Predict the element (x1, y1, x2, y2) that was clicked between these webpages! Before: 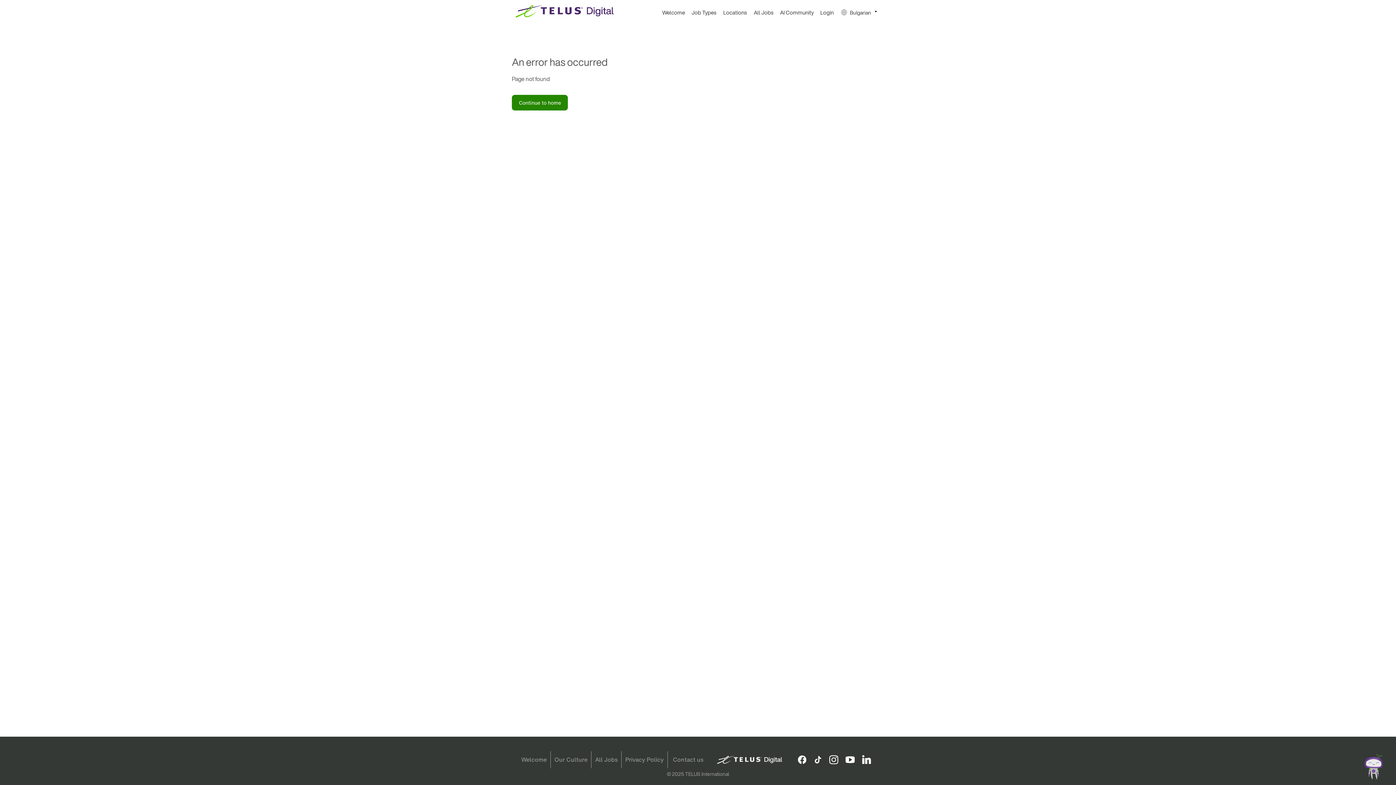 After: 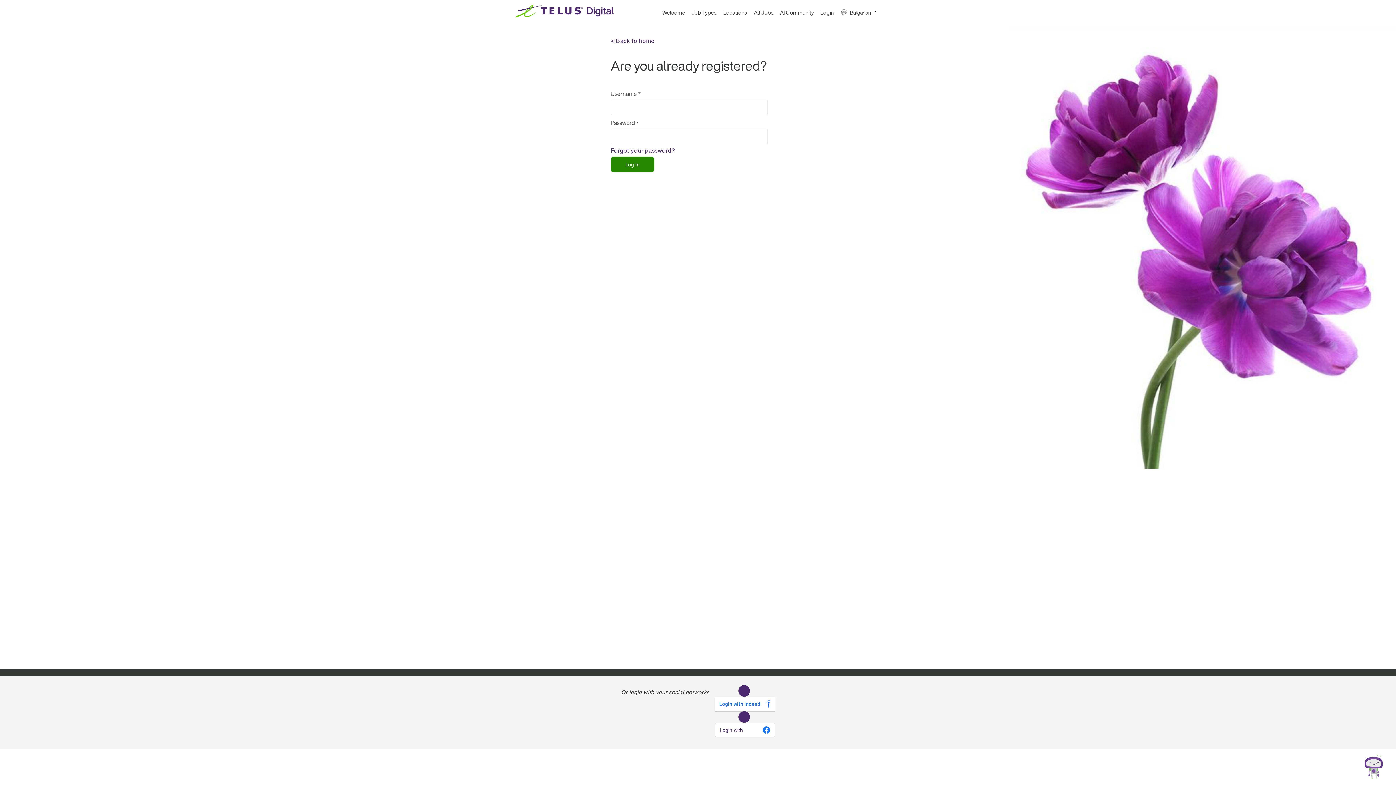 Action: label: Login bbox: (817, 6, 835, 25)